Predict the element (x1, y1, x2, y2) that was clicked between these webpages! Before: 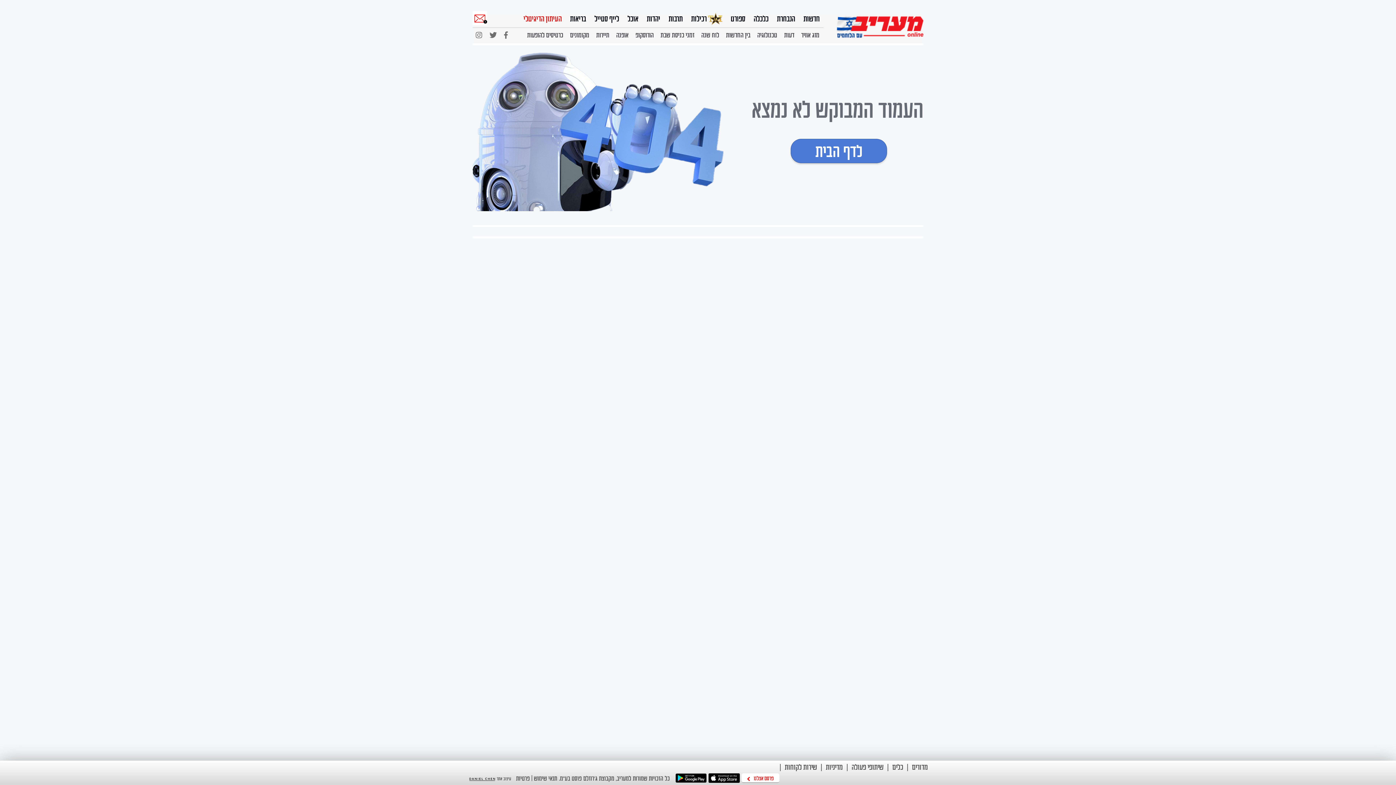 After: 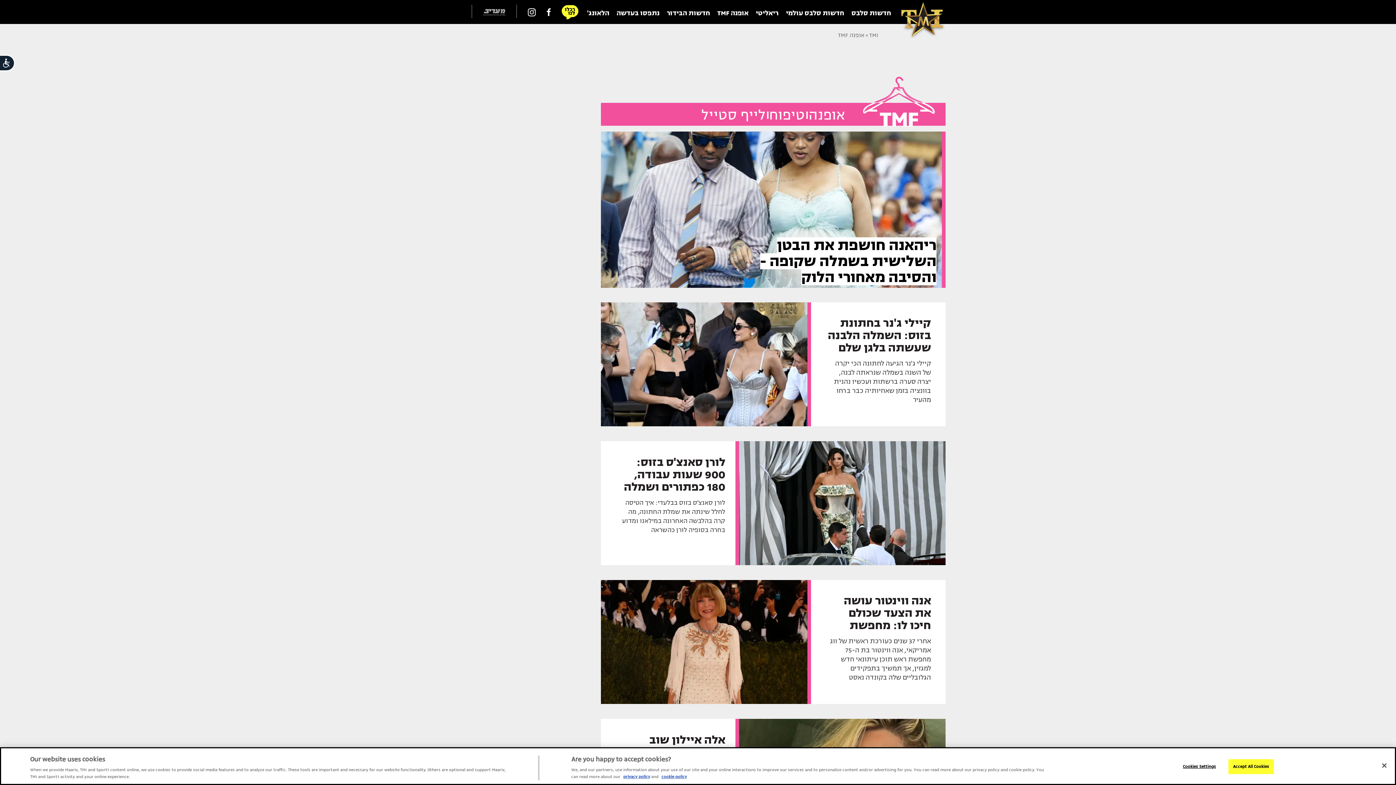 Action: bbox: (616, 29, 628, 44) label: אופנה